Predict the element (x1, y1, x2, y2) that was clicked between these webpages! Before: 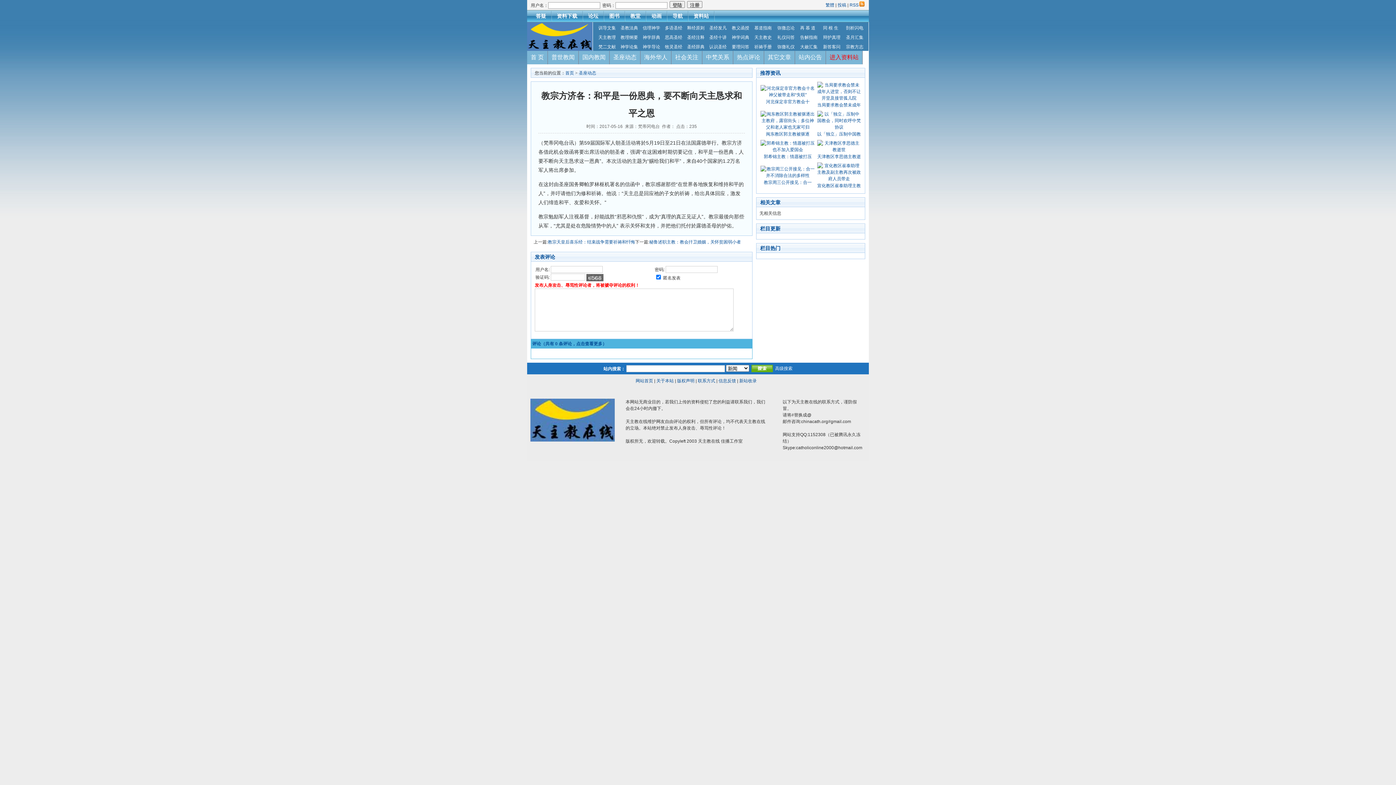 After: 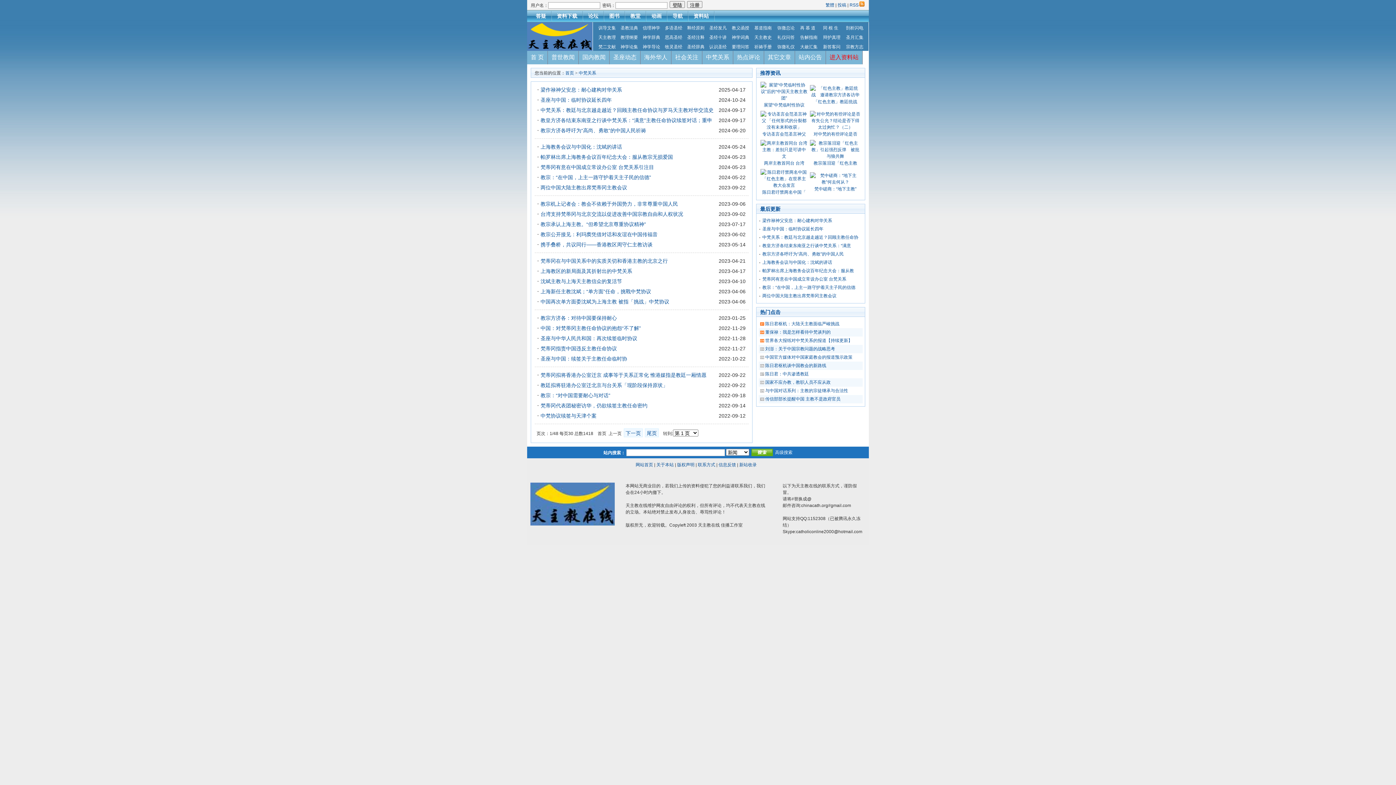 Action: label: 中梵关系 bbox: (702, 50, 733, 64)